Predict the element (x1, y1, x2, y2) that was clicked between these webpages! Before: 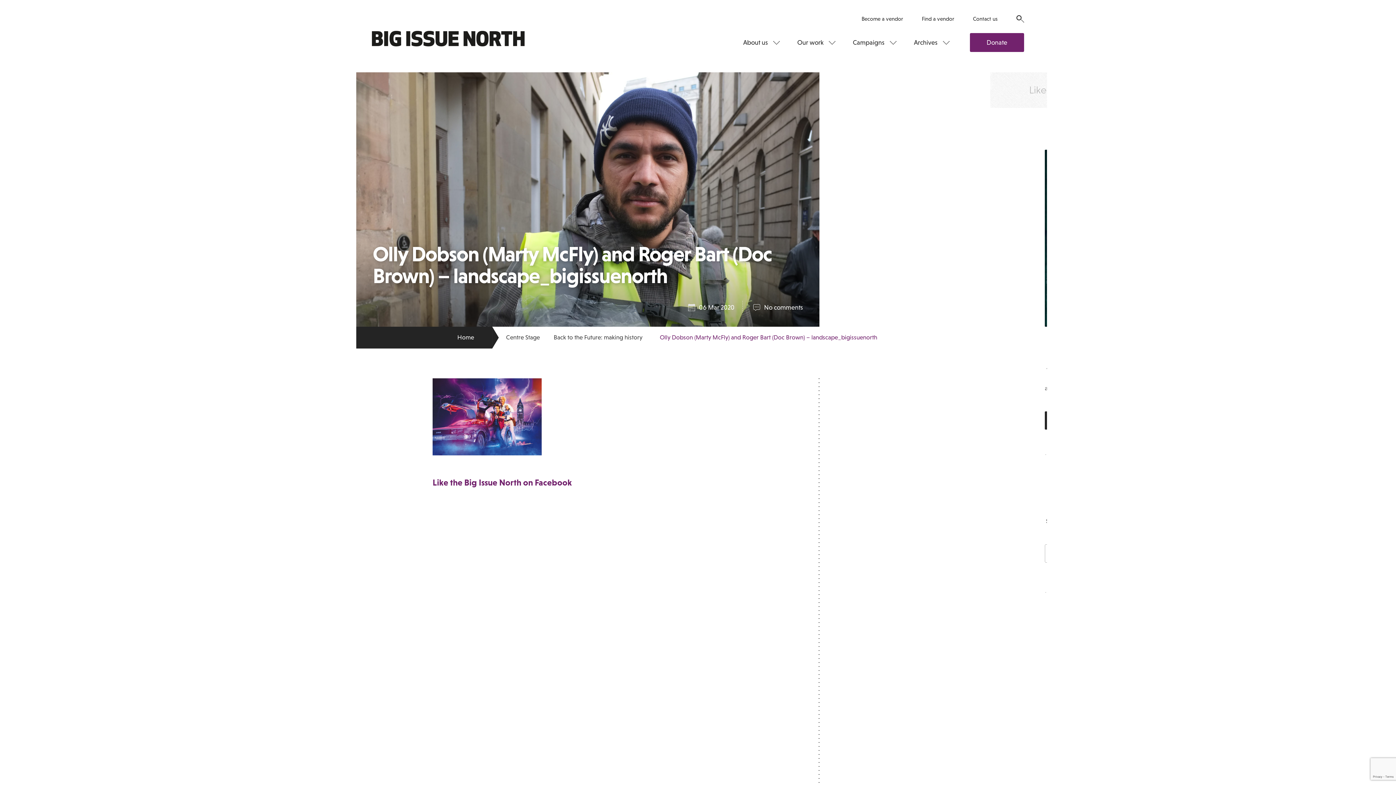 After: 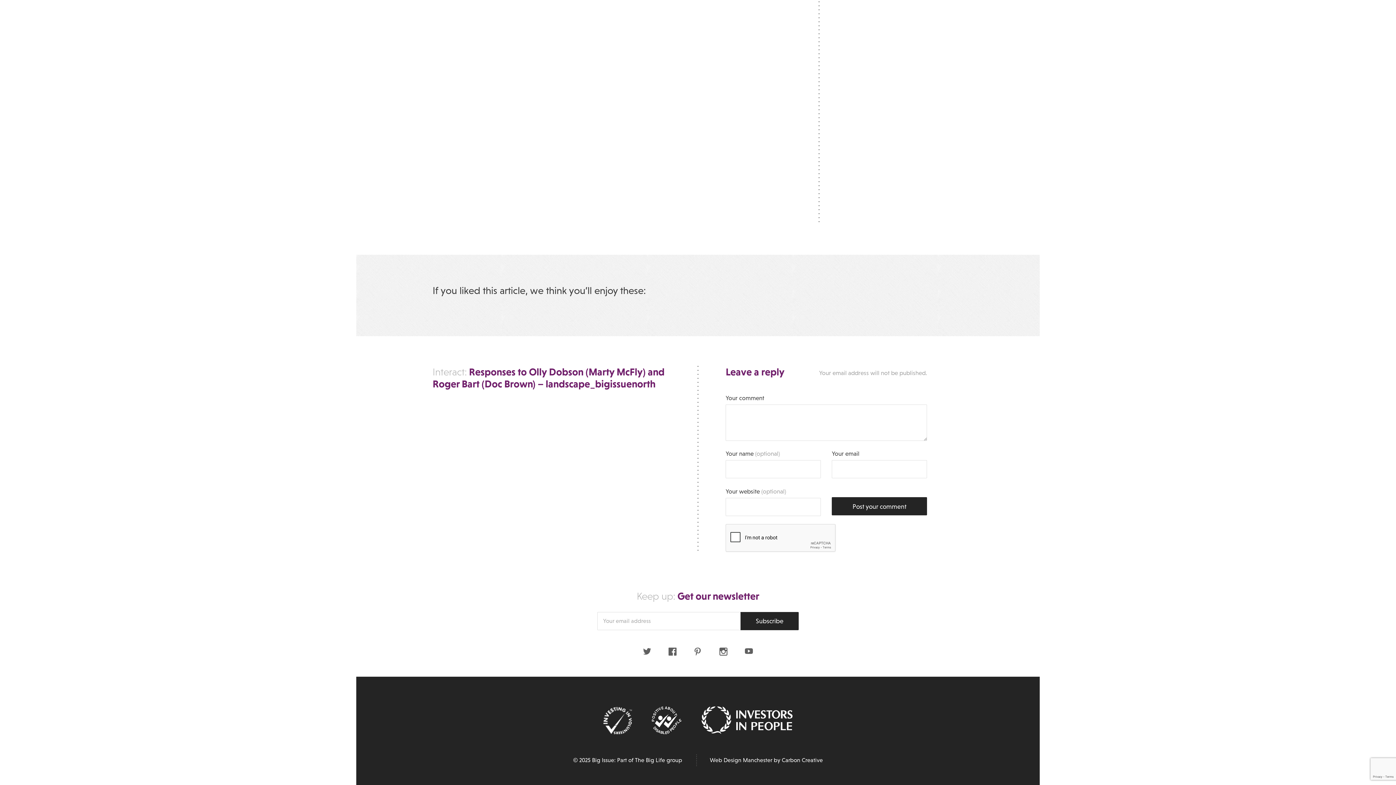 Action: label: No comments bbox: (764, 304, 803, 311)